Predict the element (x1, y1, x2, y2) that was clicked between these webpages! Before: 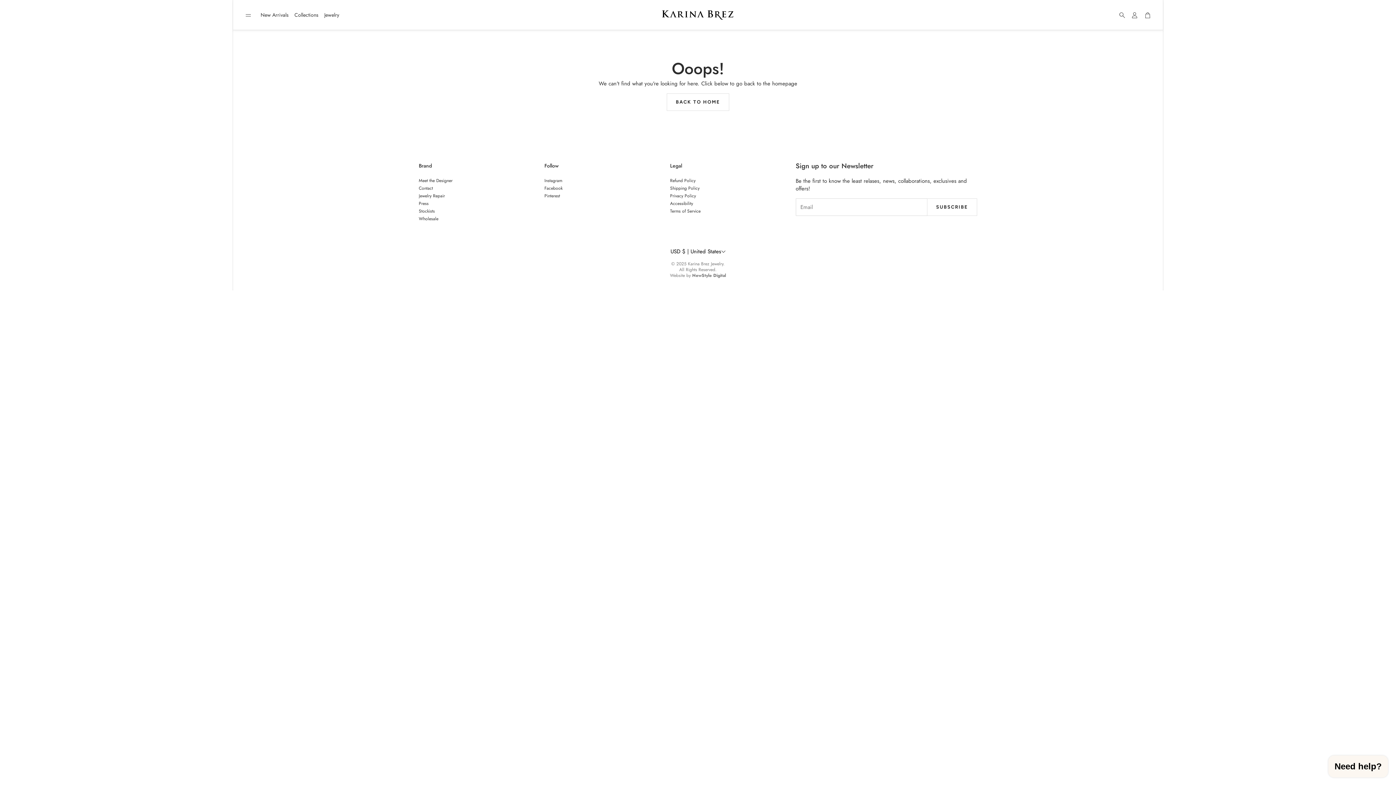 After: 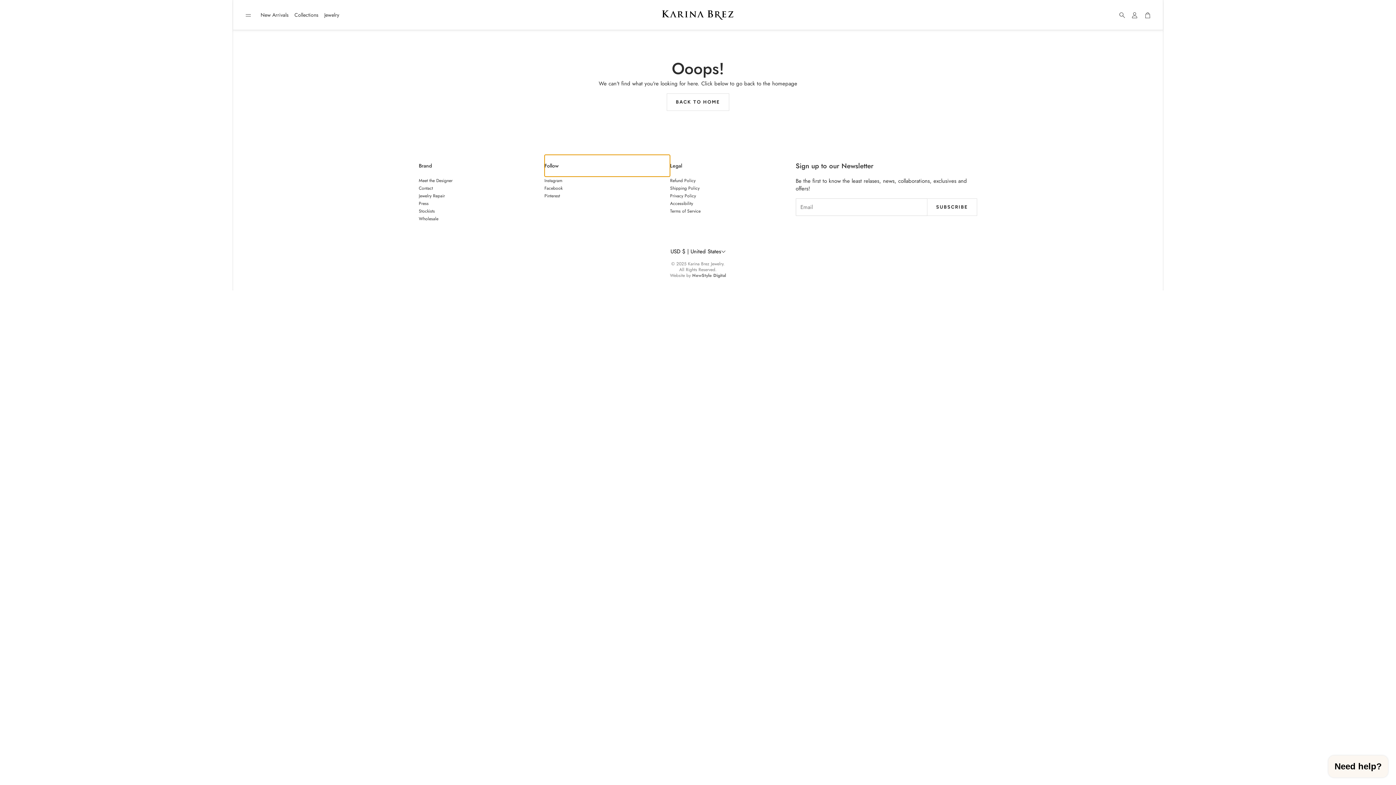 Action: label: Follow bbox: (544, 154, 670, 176)